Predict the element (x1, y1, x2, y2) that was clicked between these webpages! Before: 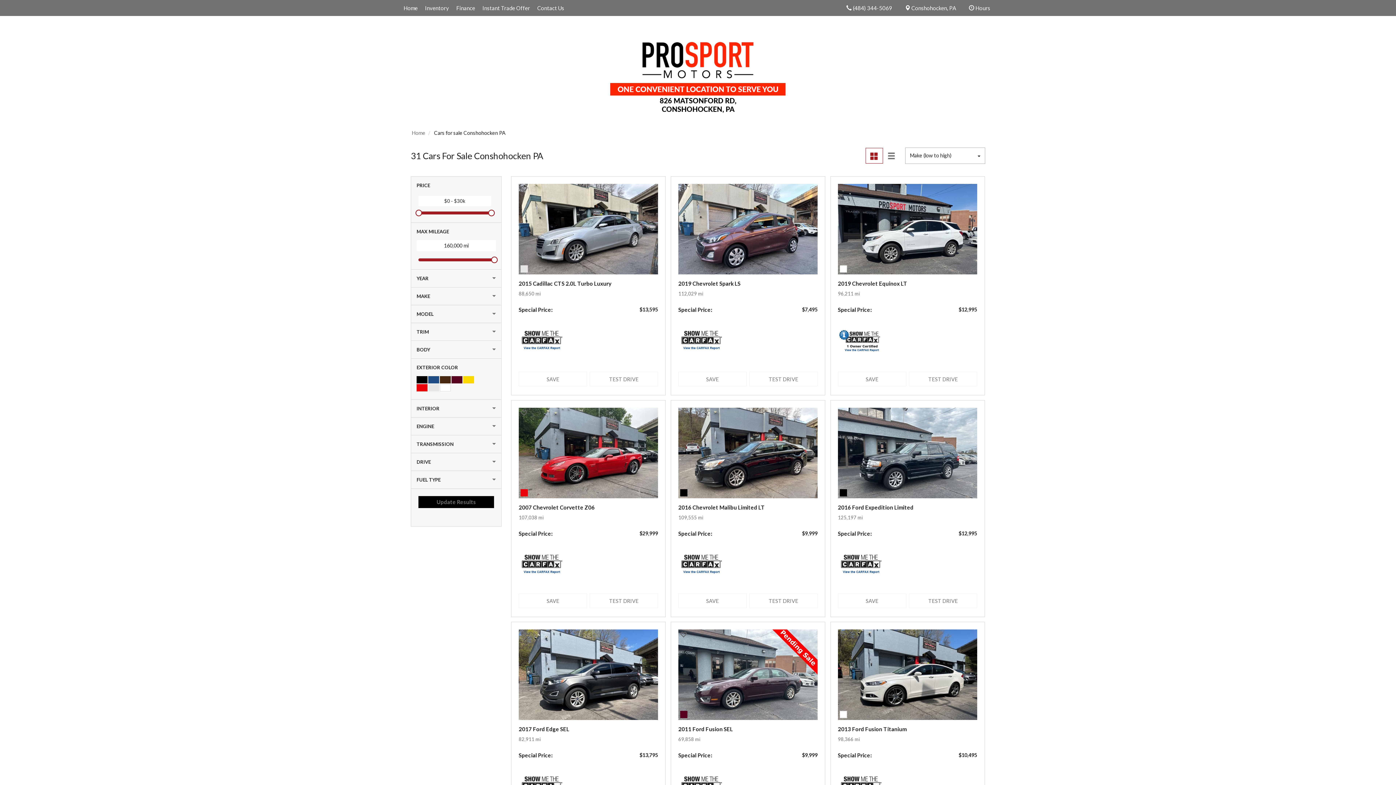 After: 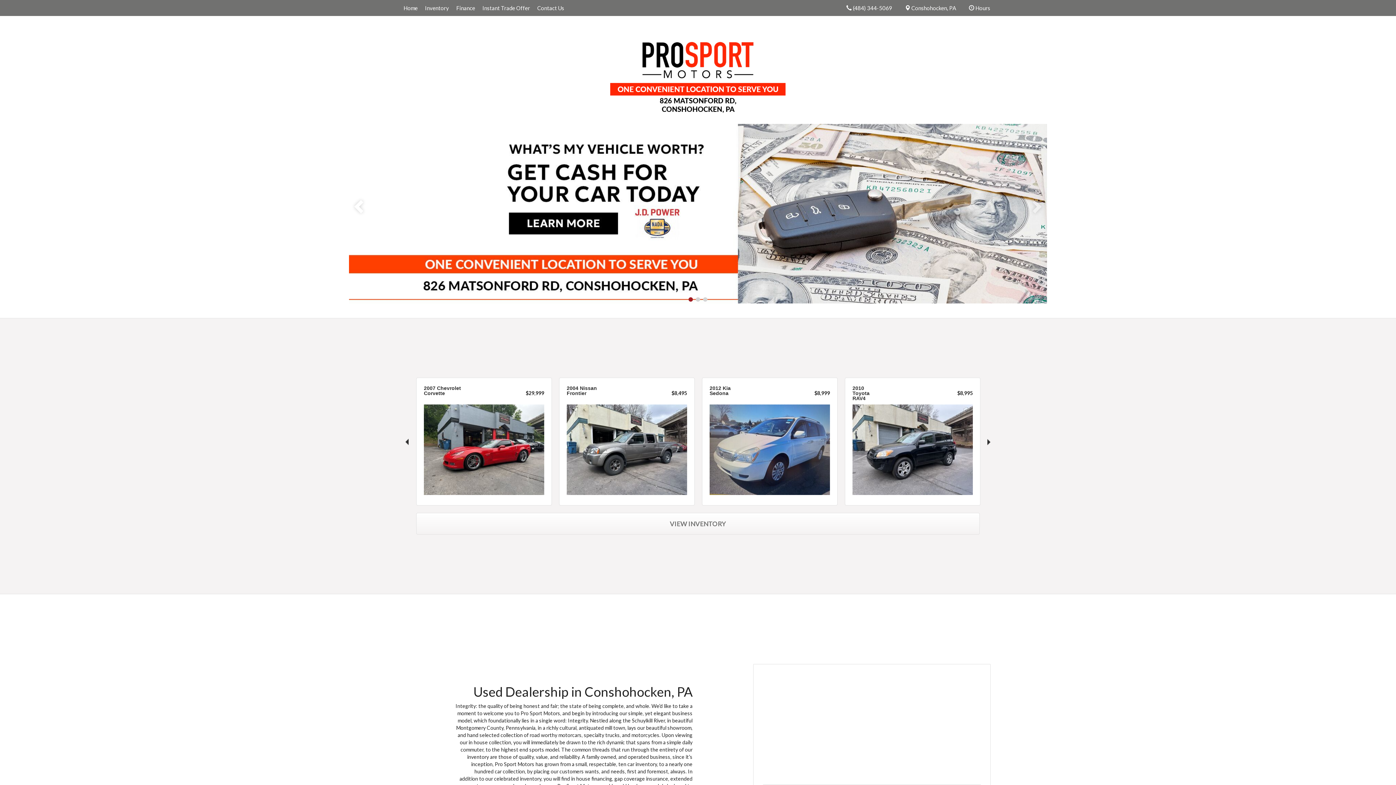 Action: bbox: (400, 0, 421, 16) label: Home